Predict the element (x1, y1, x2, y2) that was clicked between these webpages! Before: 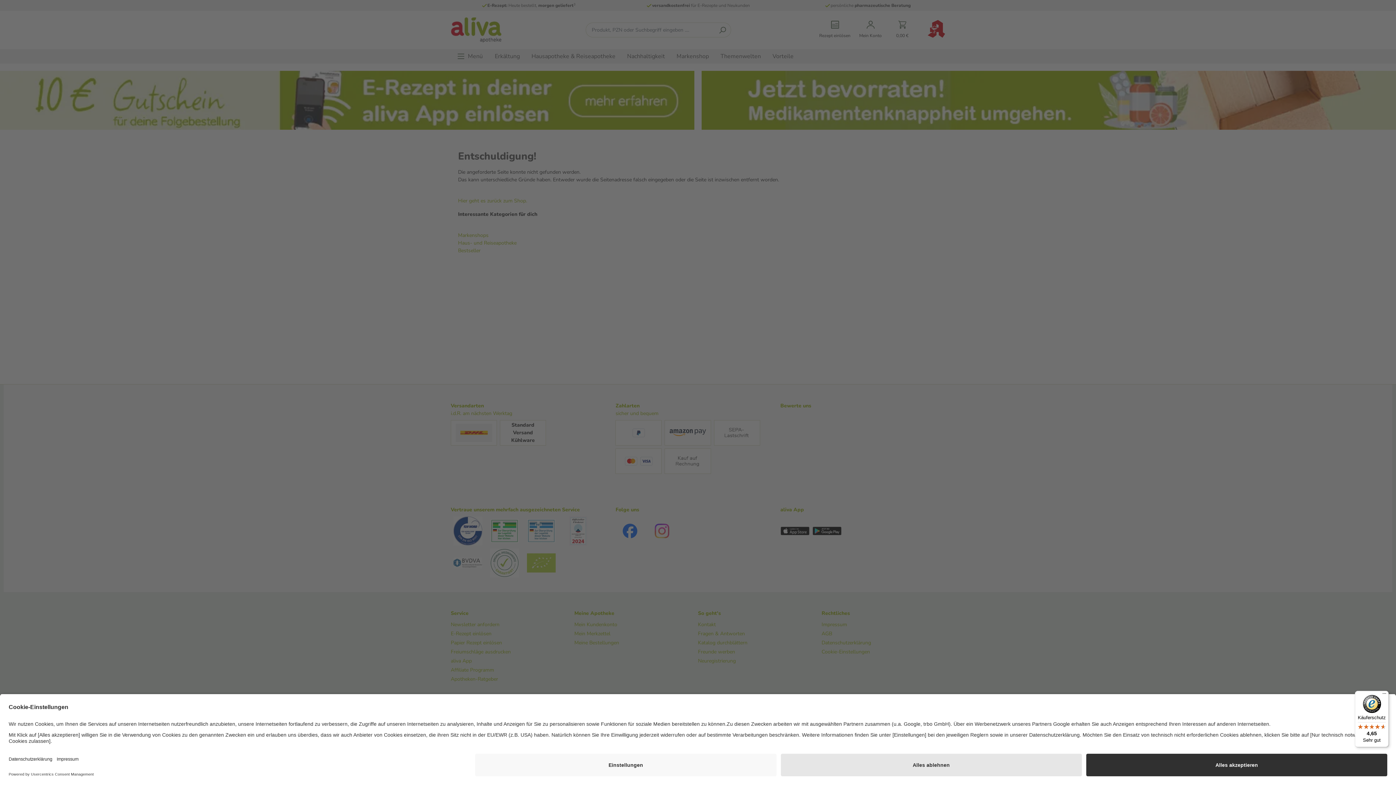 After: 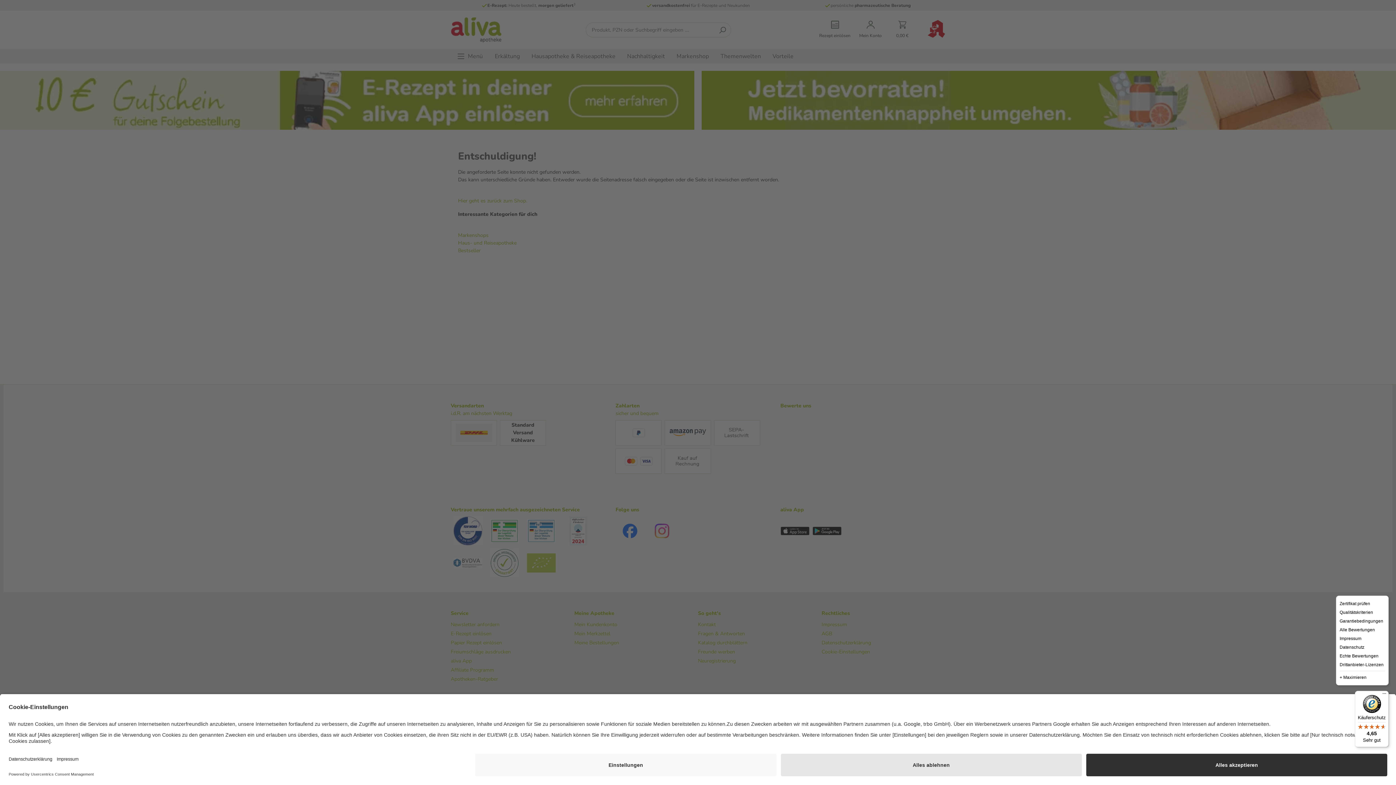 Action: bbox: (1380, 691, 1389, 700) label: Menü